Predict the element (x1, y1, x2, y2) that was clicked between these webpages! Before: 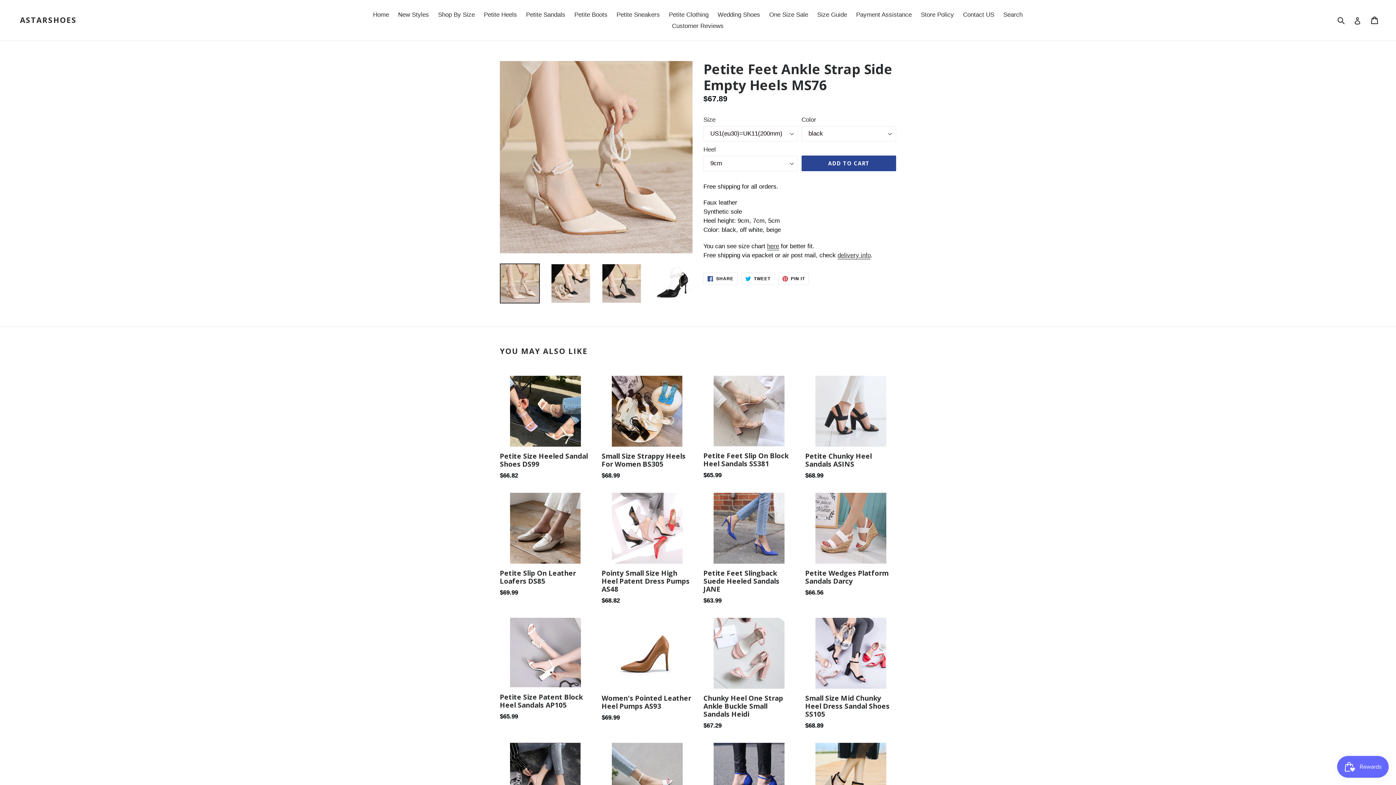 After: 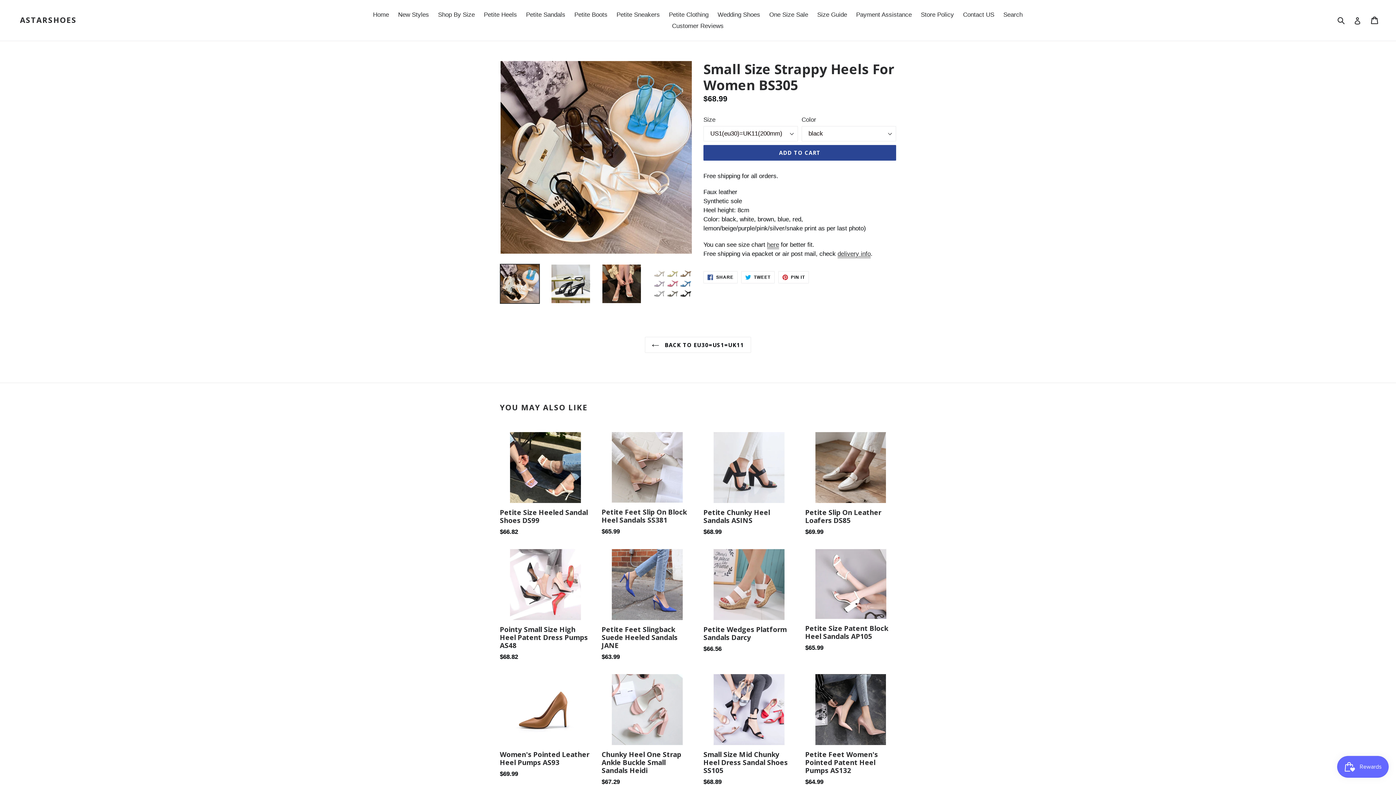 Action: label: Small Size Strappy Heels For Women BS305
Regular price
$68.99 bbox: (601, 376, 692, 480)